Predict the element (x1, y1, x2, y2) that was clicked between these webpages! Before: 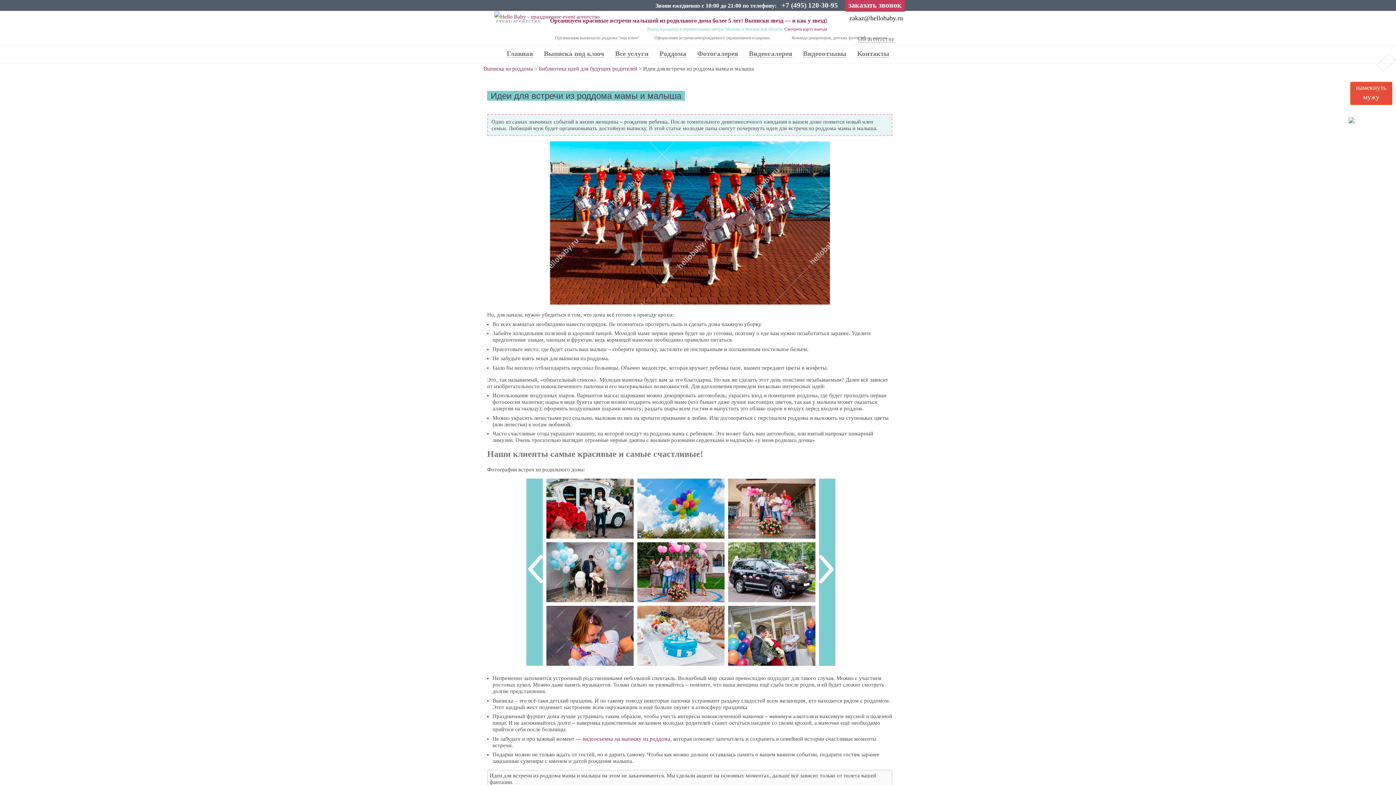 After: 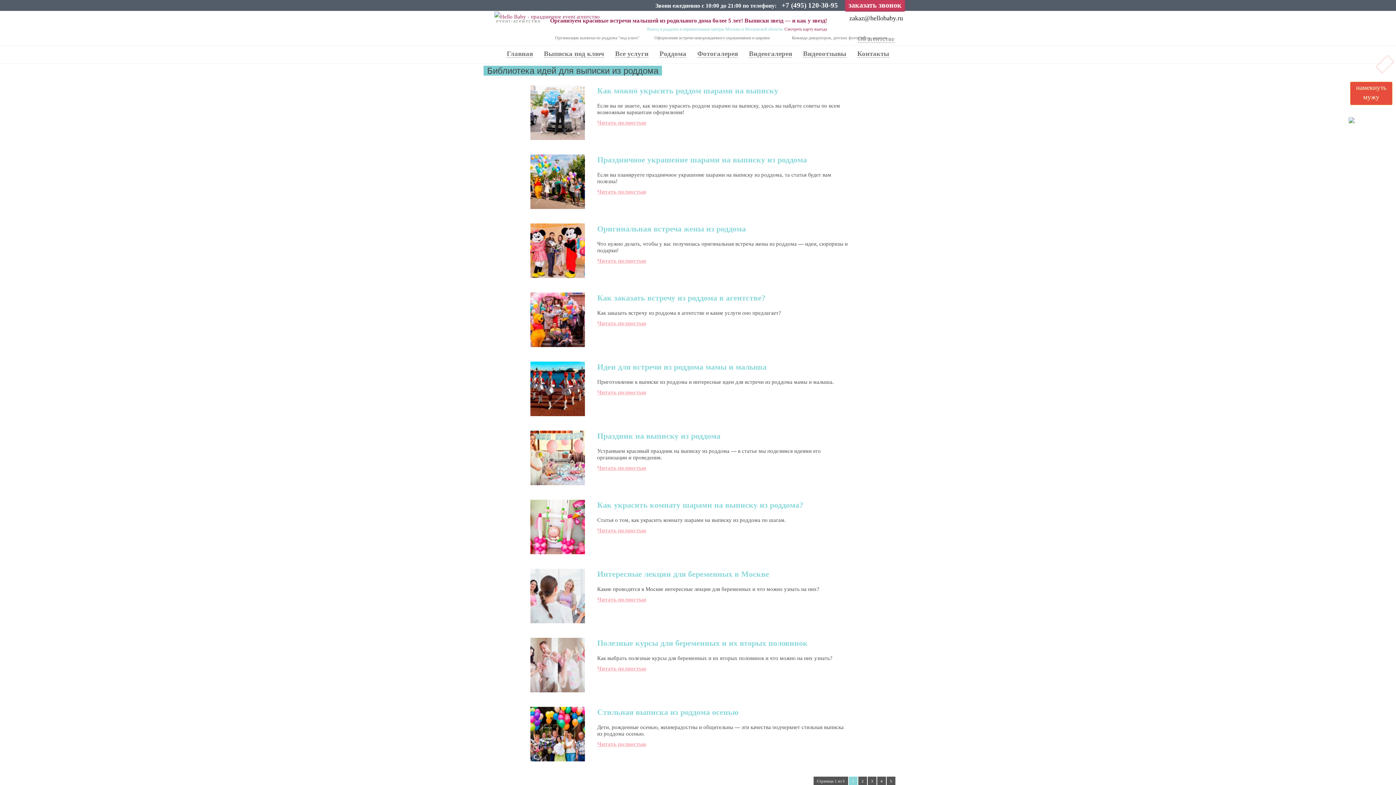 Action: label: Библиотека идей для будущих родителей bbox: (538, 65, 637, 71)